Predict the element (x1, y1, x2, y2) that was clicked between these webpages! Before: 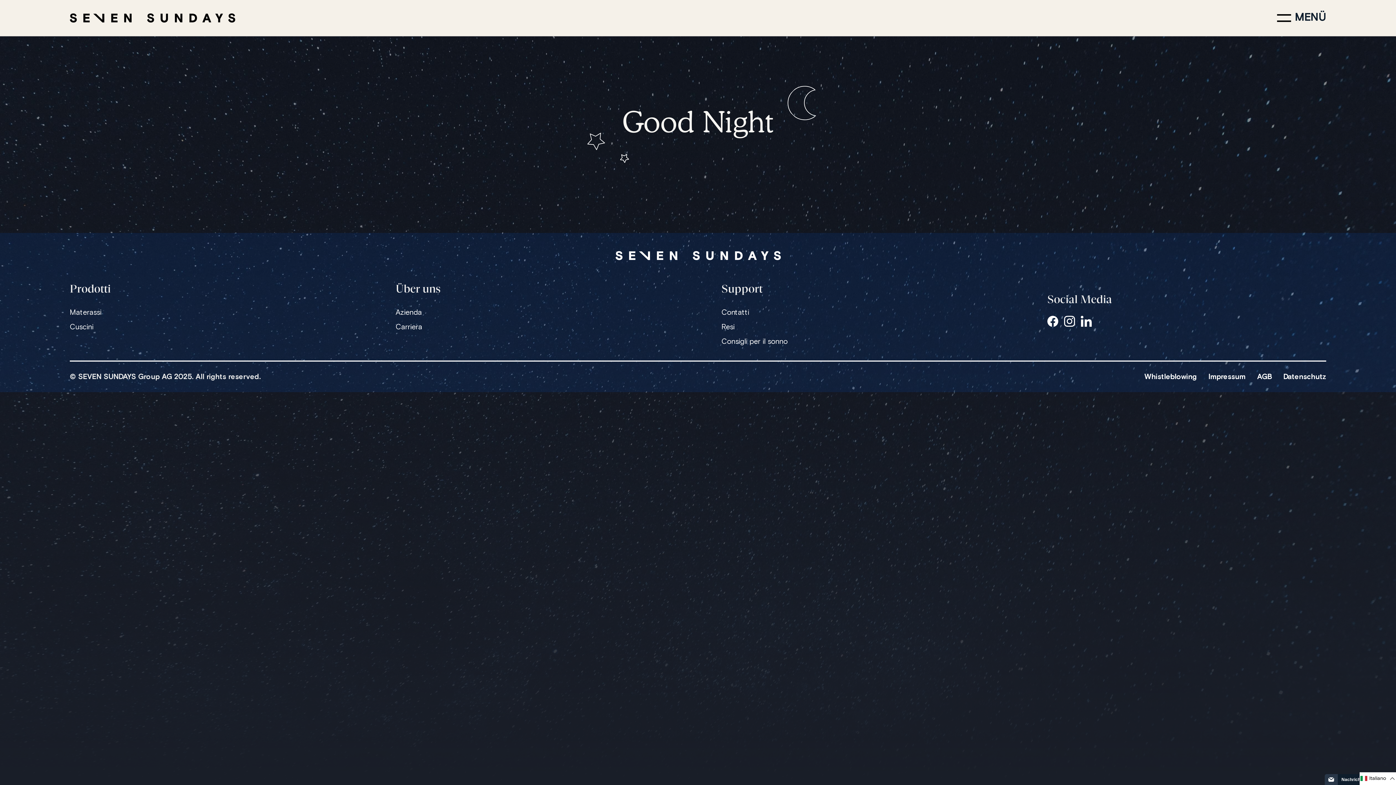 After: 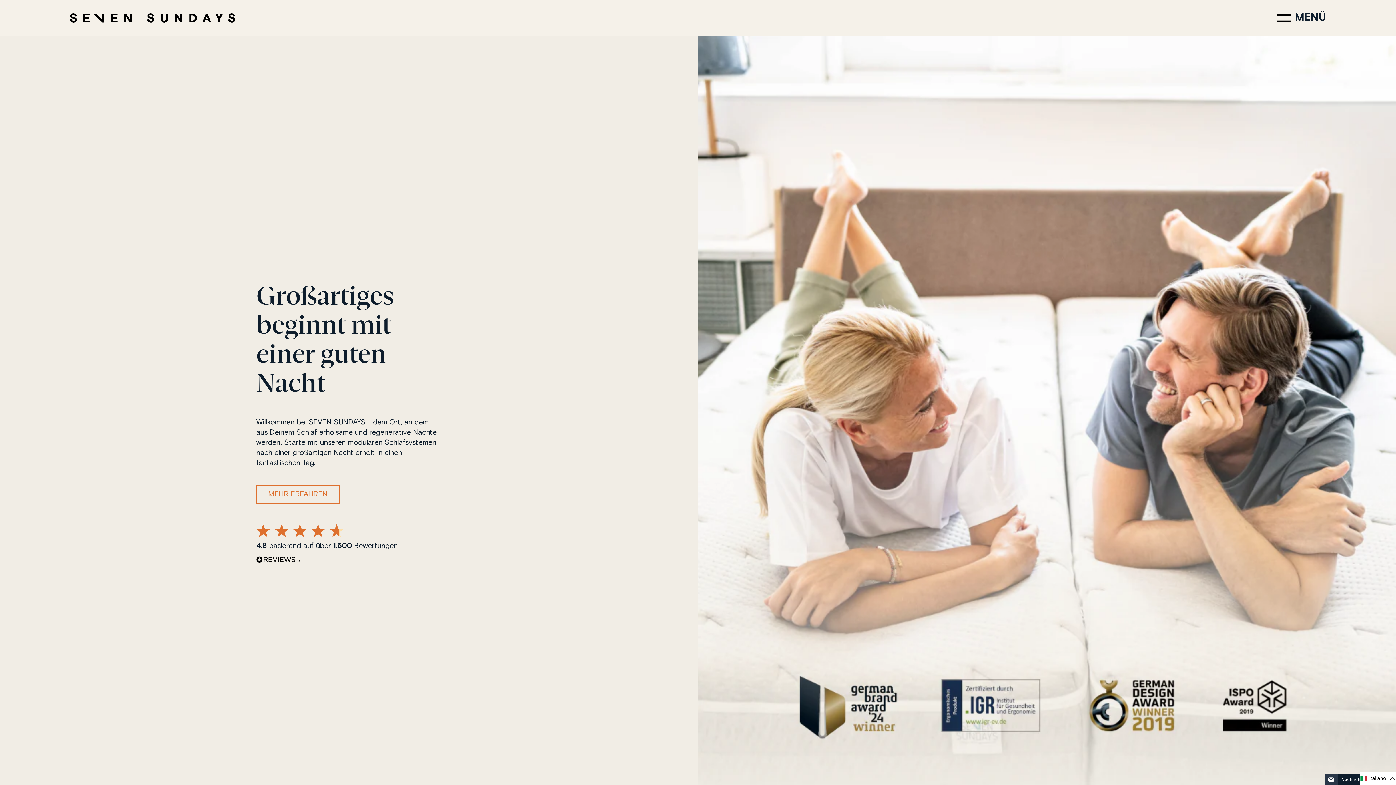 Action: bbox: (69, 11, 235, 24) label: SEVEN SUNDAYS